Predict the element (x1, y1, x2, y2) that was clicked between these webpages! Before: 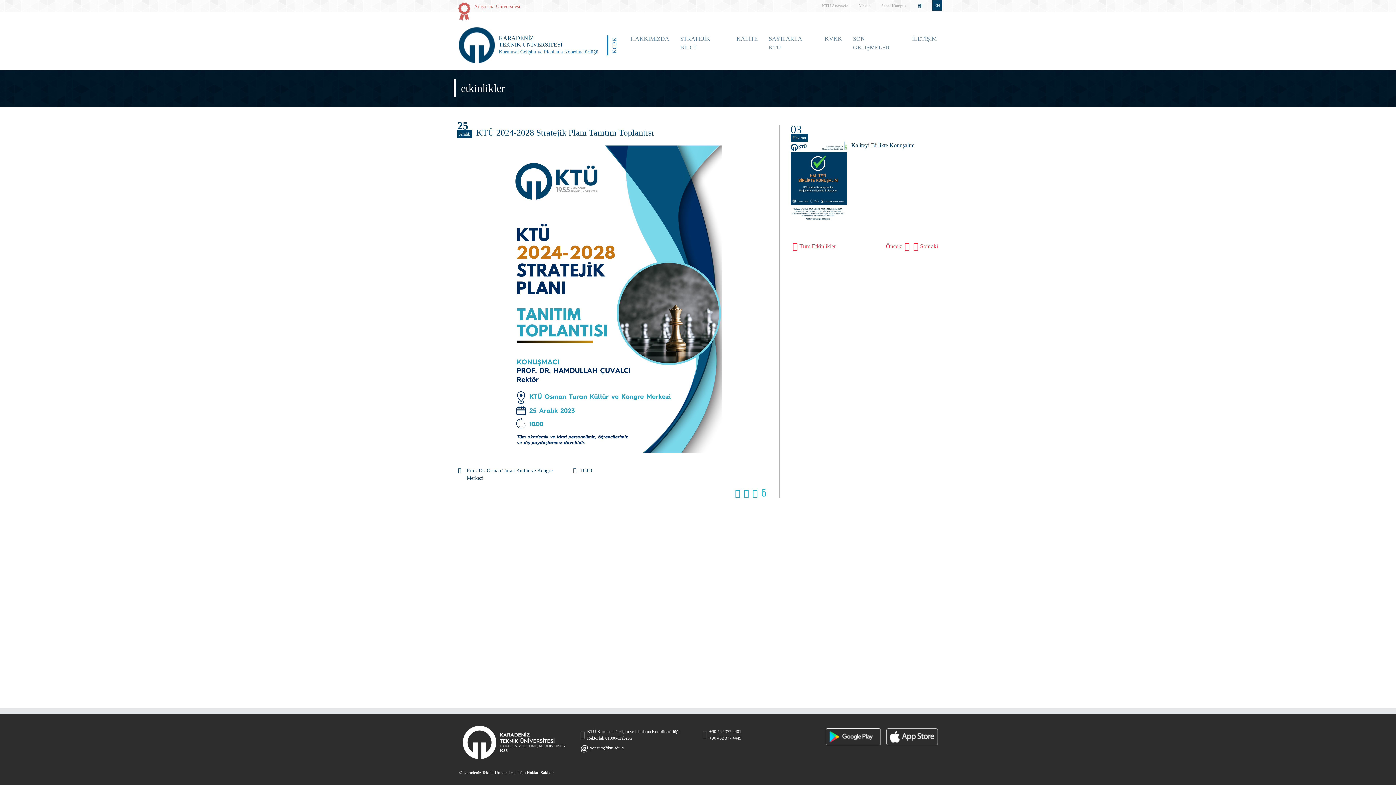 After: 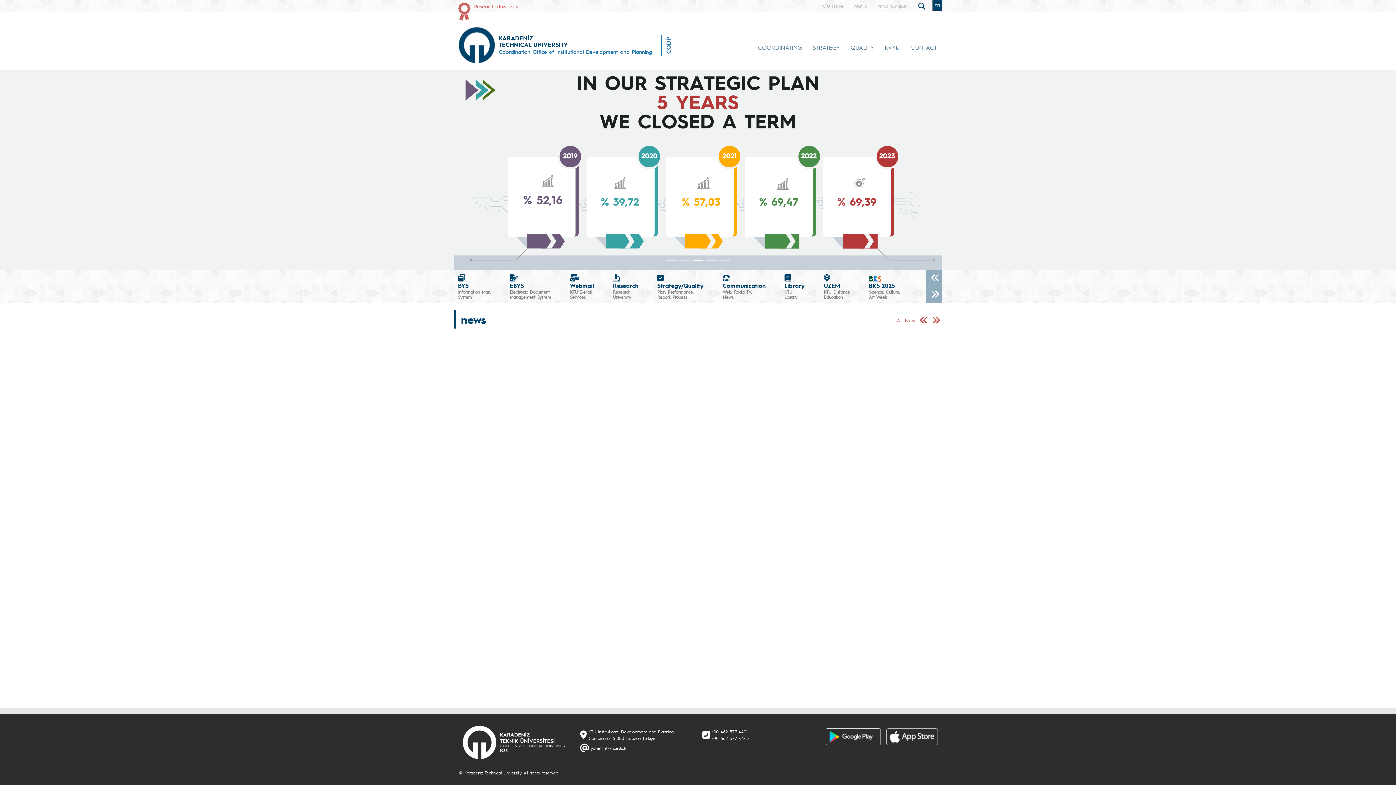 Action: bbox: (932, 0, 942, 10) label: EN